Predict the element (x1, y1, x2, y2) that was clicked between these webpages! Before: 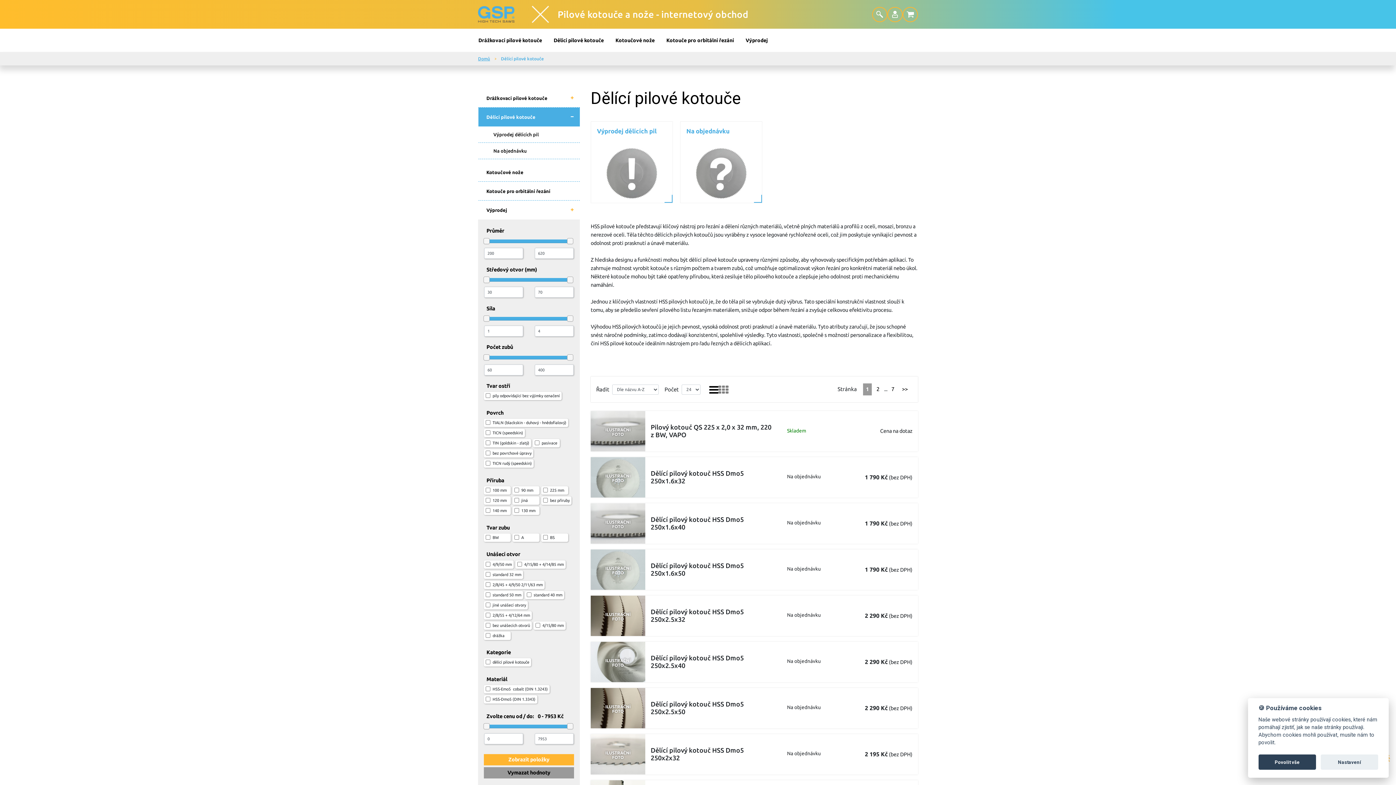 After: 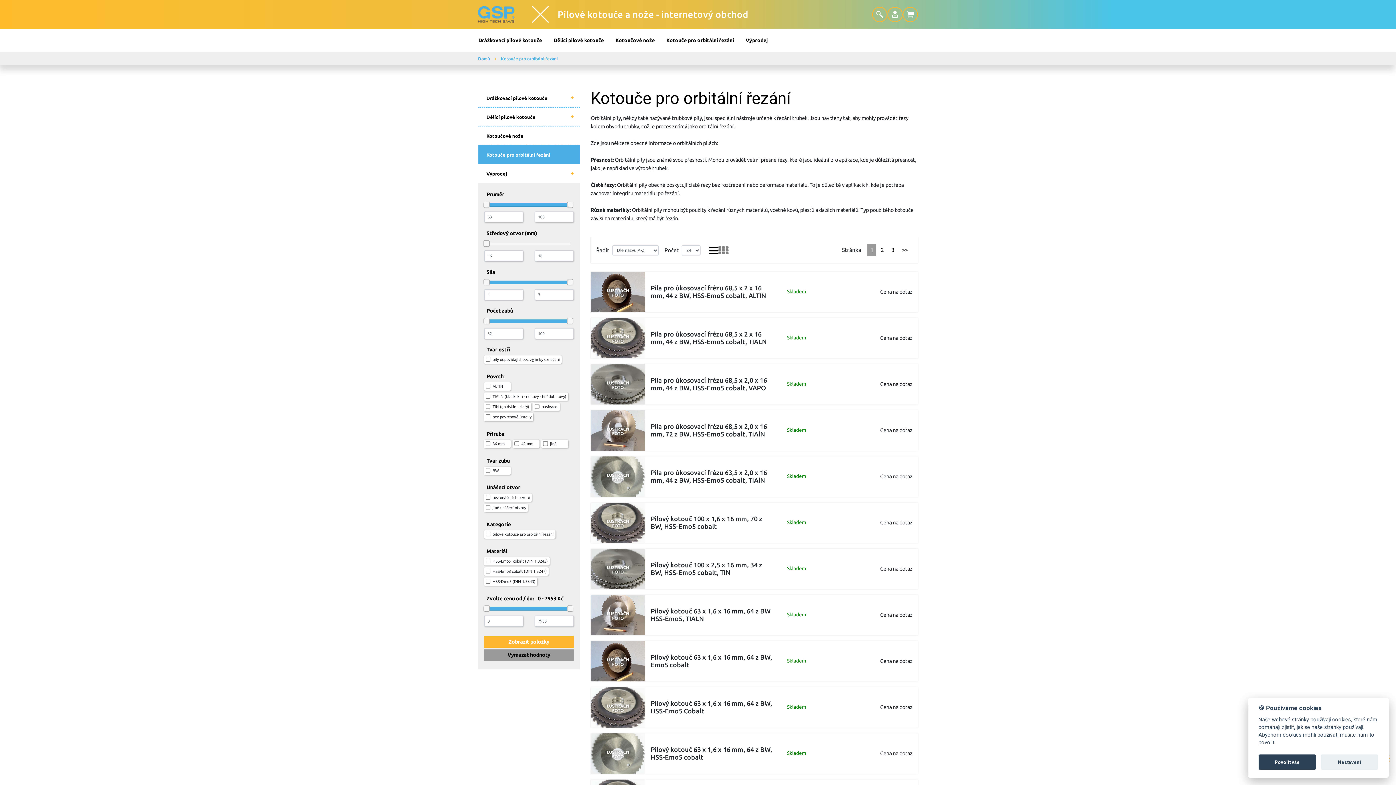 Action: bbox: (660, 28, 740, 52) label: Kotouče pro orbitální řezání